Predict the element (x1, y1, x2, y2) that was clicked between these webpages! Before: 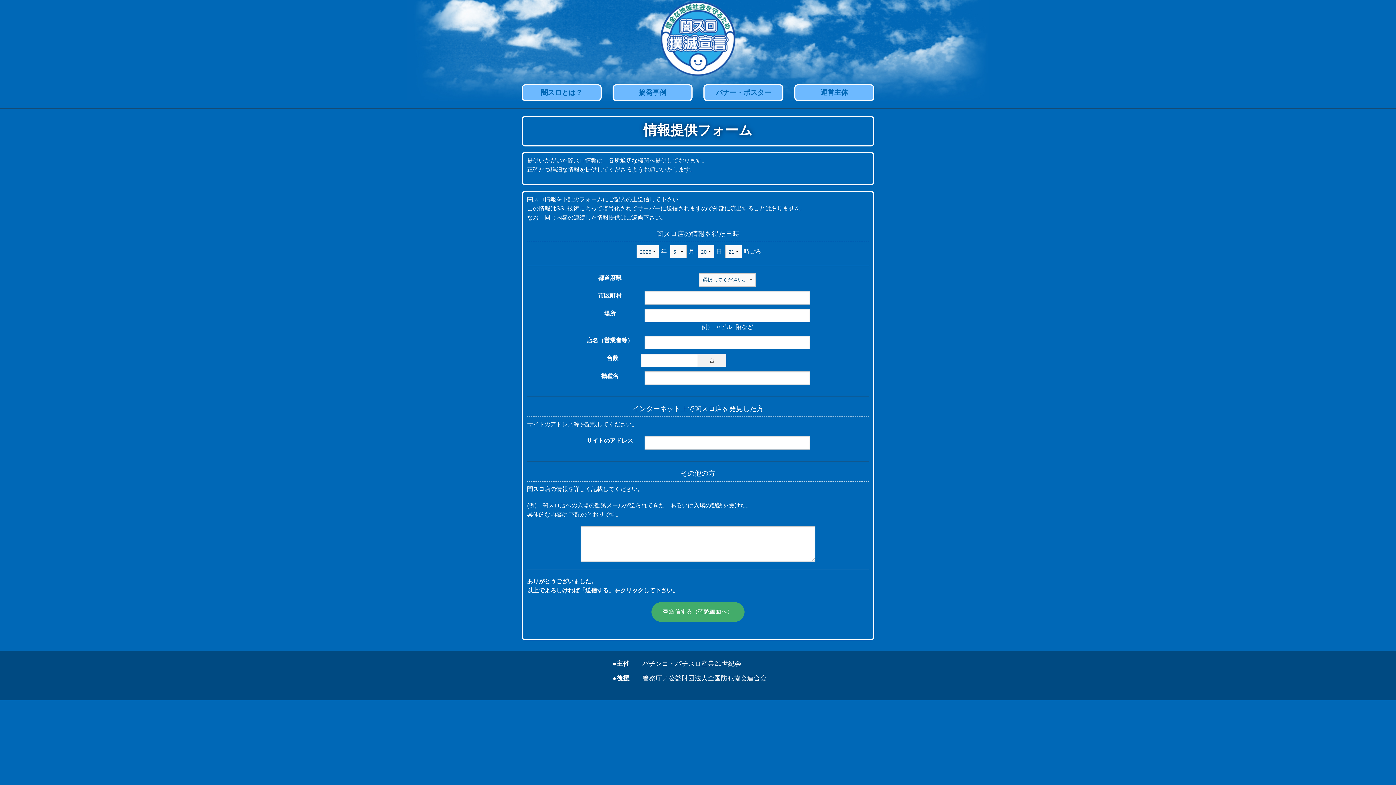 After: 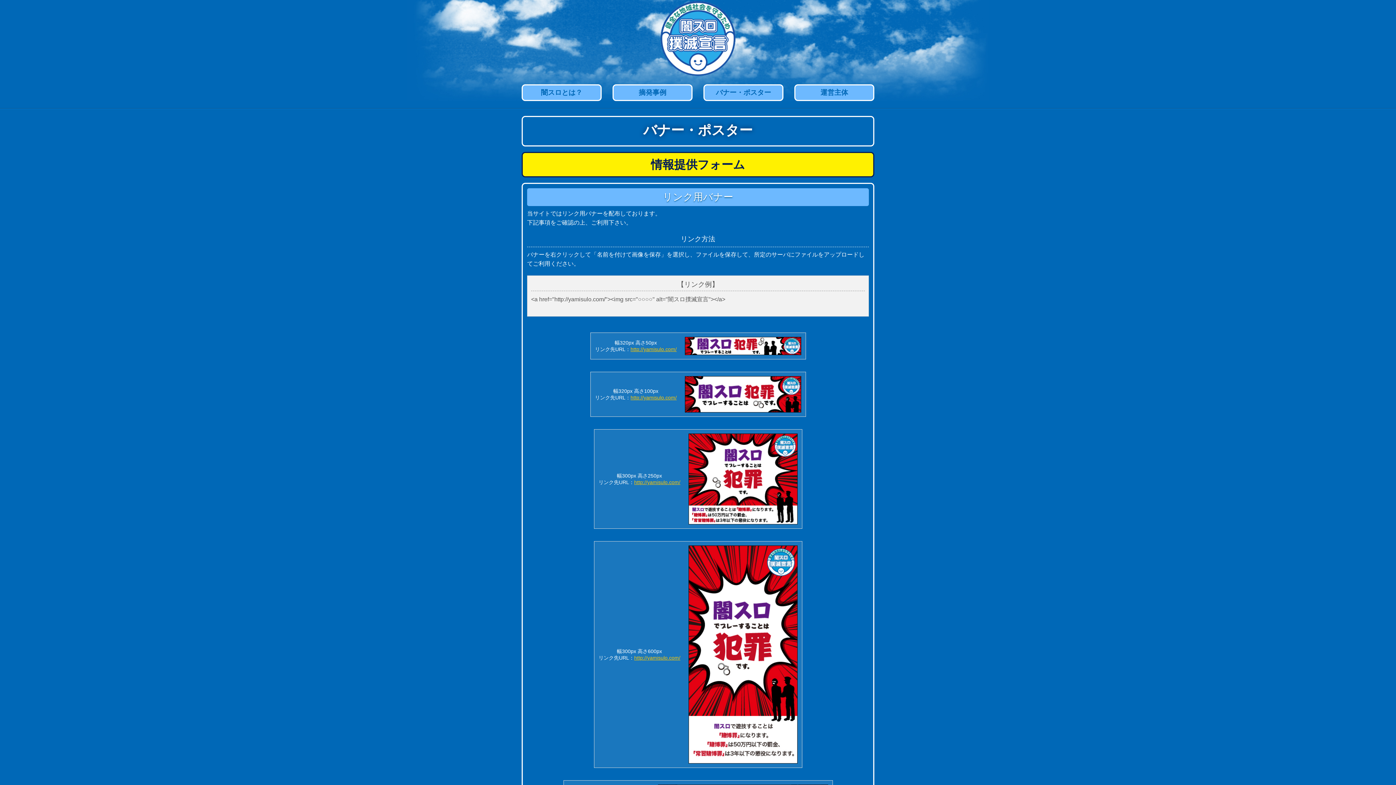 Action: label: バナー・ポスター bbox: (703, 84, 783, 101)